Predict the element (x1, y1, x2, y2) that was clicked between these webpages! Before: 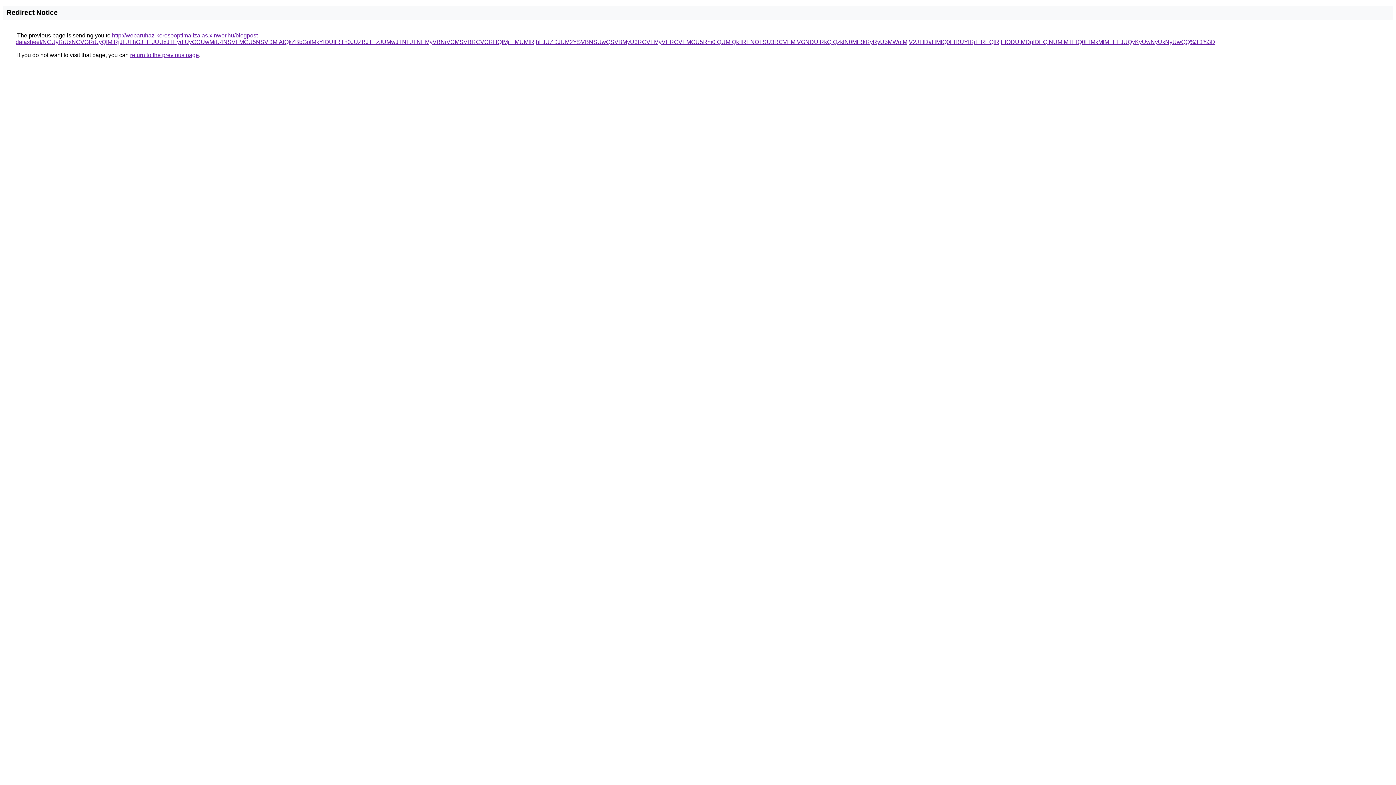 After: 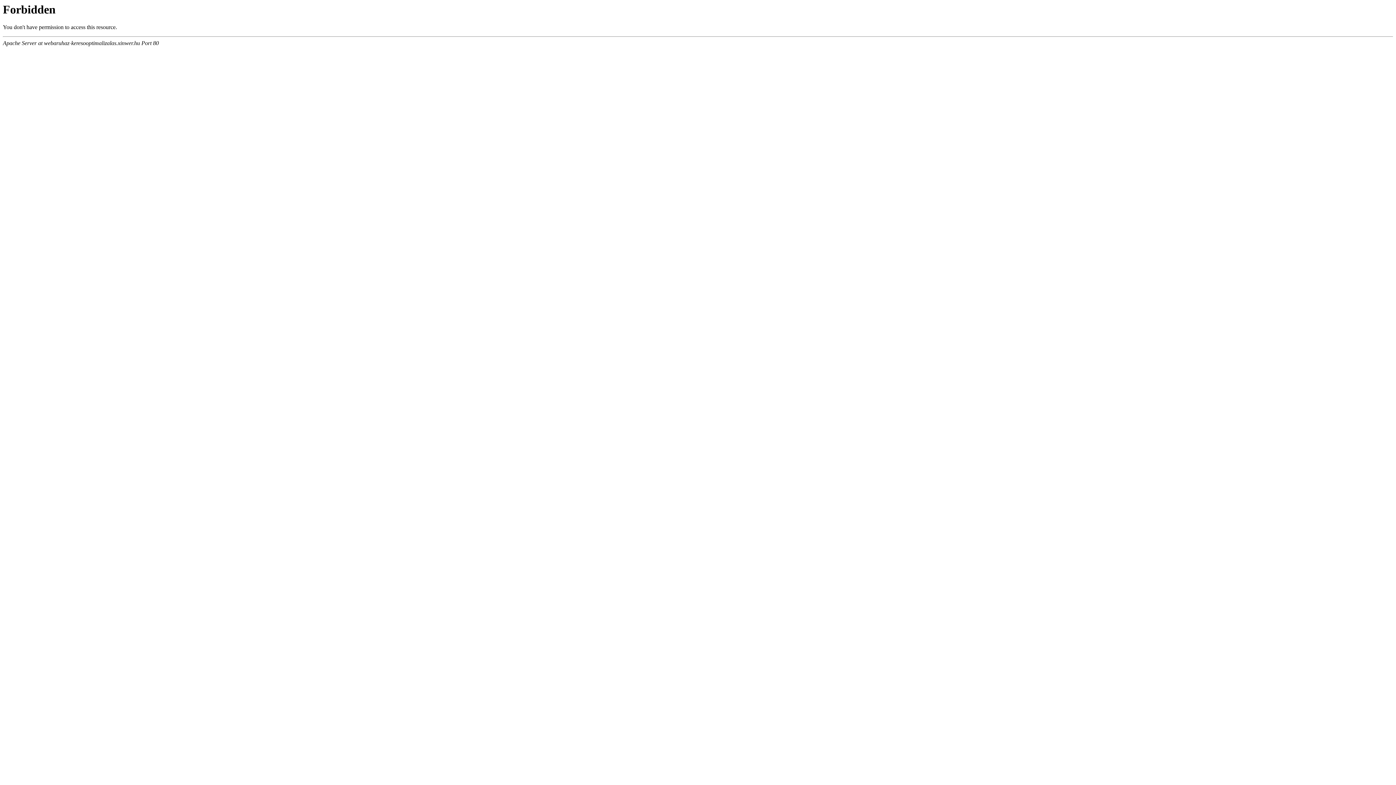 Action: label: http://webaruhaz-keresooptimalizalas.xinwer.hu/blogpost-datasheet/NCUyRiUxNCVGRiUyQlMlRjJFJThGJTlFJUUxJTEydiUyOCUwMiU4NSVFMCU5NSVDMlAlQkZBbGolMkYlOUIlRTh0JUZBJTEzJUMwJTNFJTNEMyVBNiVCMSVBRCVCRHQlMjElMUMlRjhLJUZDJUM2YSVBNSUwQSVBMyU3RCVFMyVERCVEMCU5Rm0lQUMlQkIlRENOTSU3RCVFMiVGNDUlRkQlQzklN0MlRkRyRyU5MWolMjV2JTlDaHMlQ0ElRUYlRjElREQlRjElODUlMDglOEQlNUMlMTElQ0ElMkMlMTFEJUQyKyUwNyUxNyUwQQ%3D%3D bbox: (15, 32, 1215, 45)